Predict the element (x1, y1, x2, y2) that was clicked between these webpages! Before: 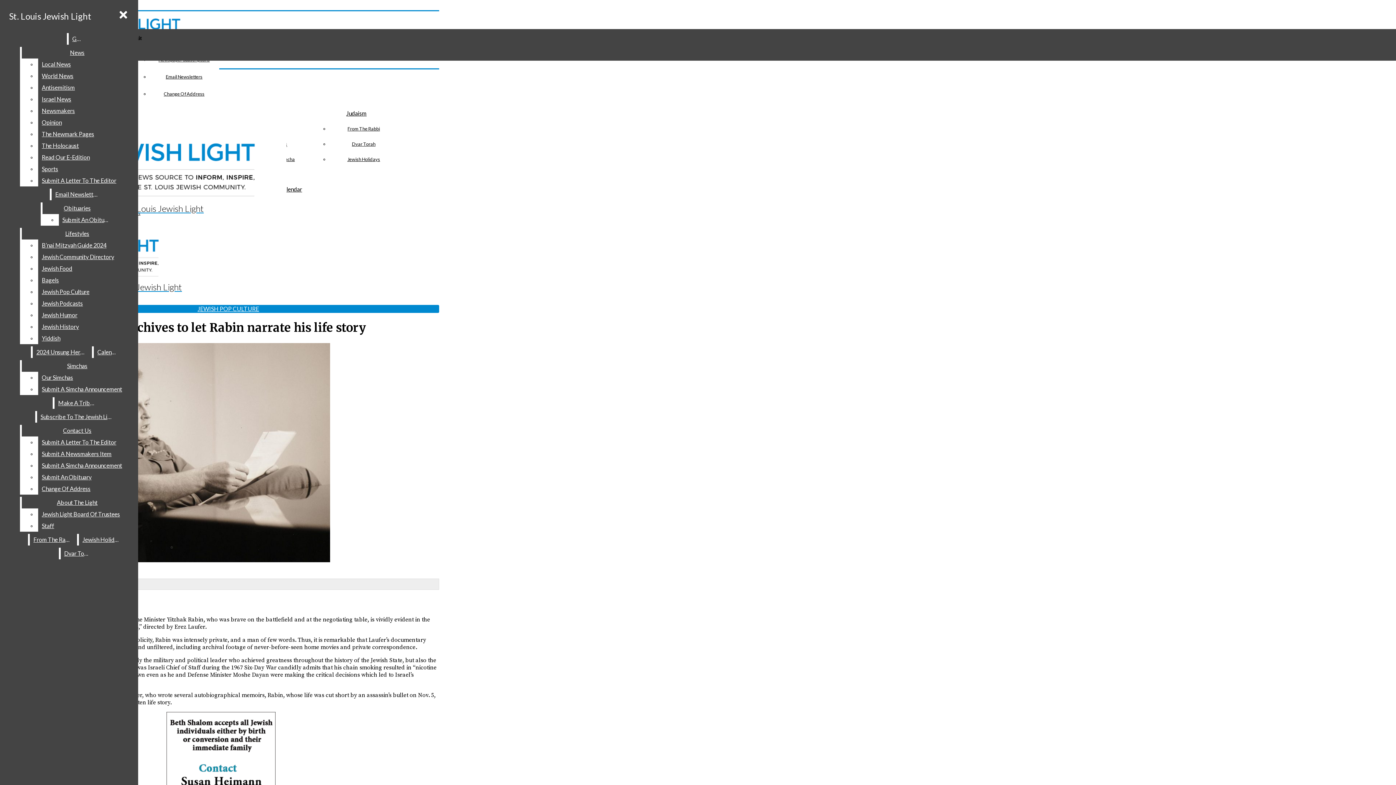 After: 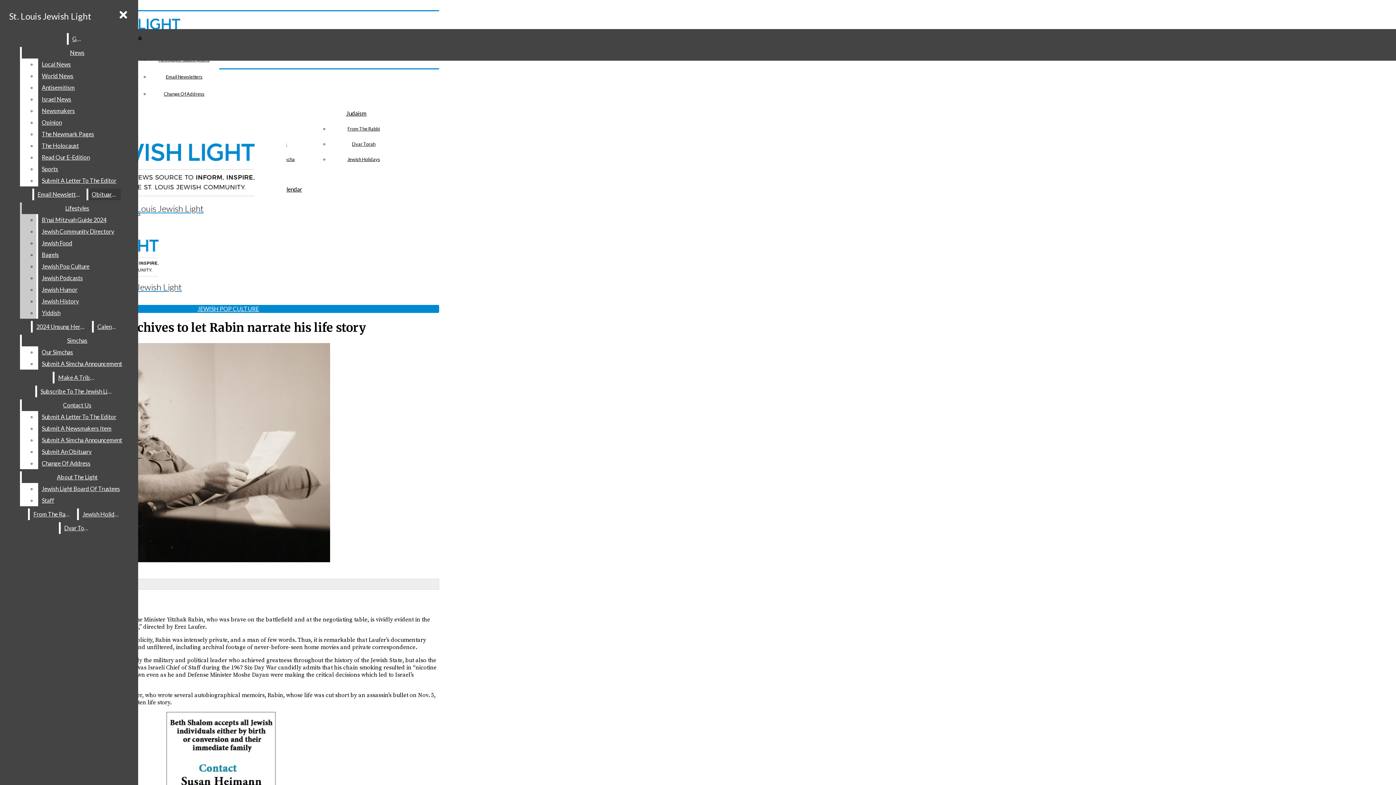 Action: bbox: (42, 202, 112, 214) label: Obituaries